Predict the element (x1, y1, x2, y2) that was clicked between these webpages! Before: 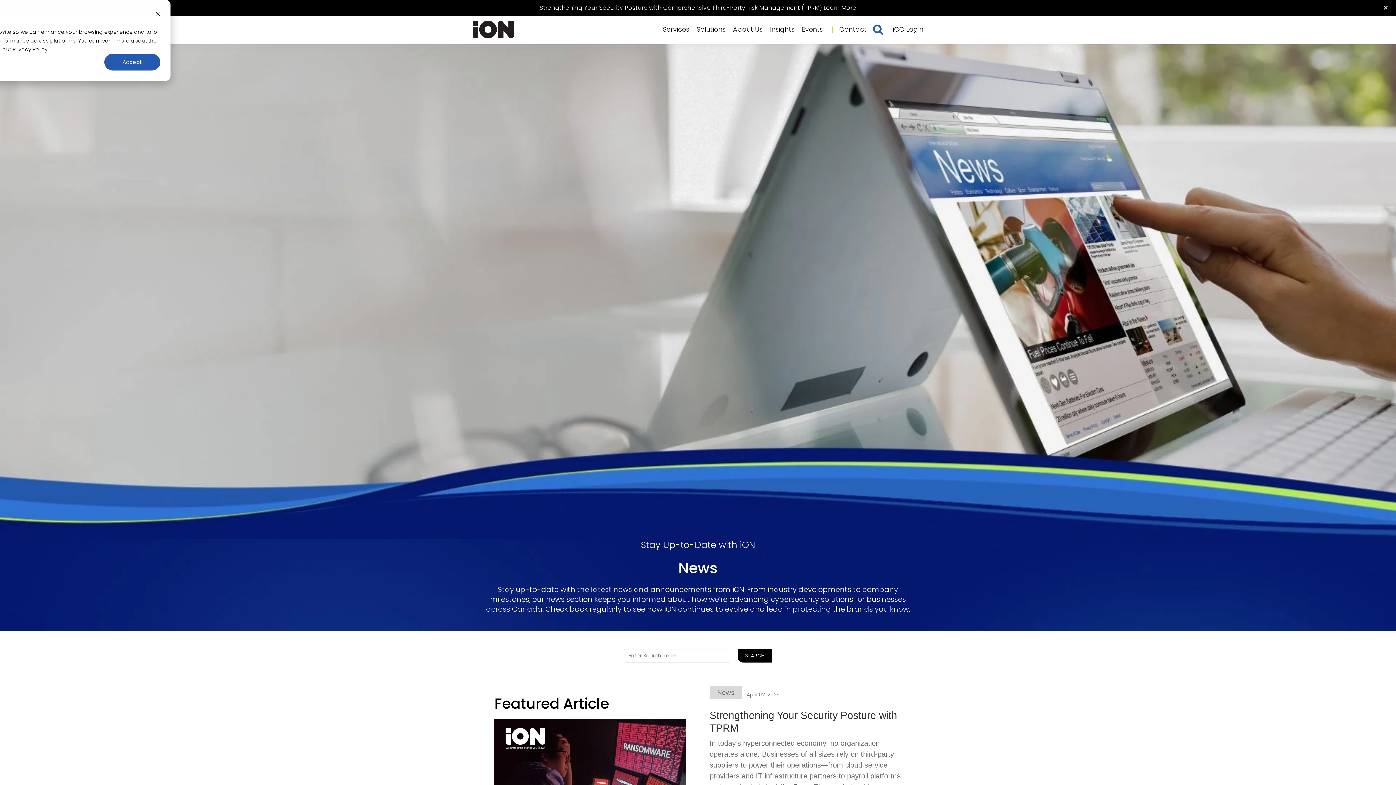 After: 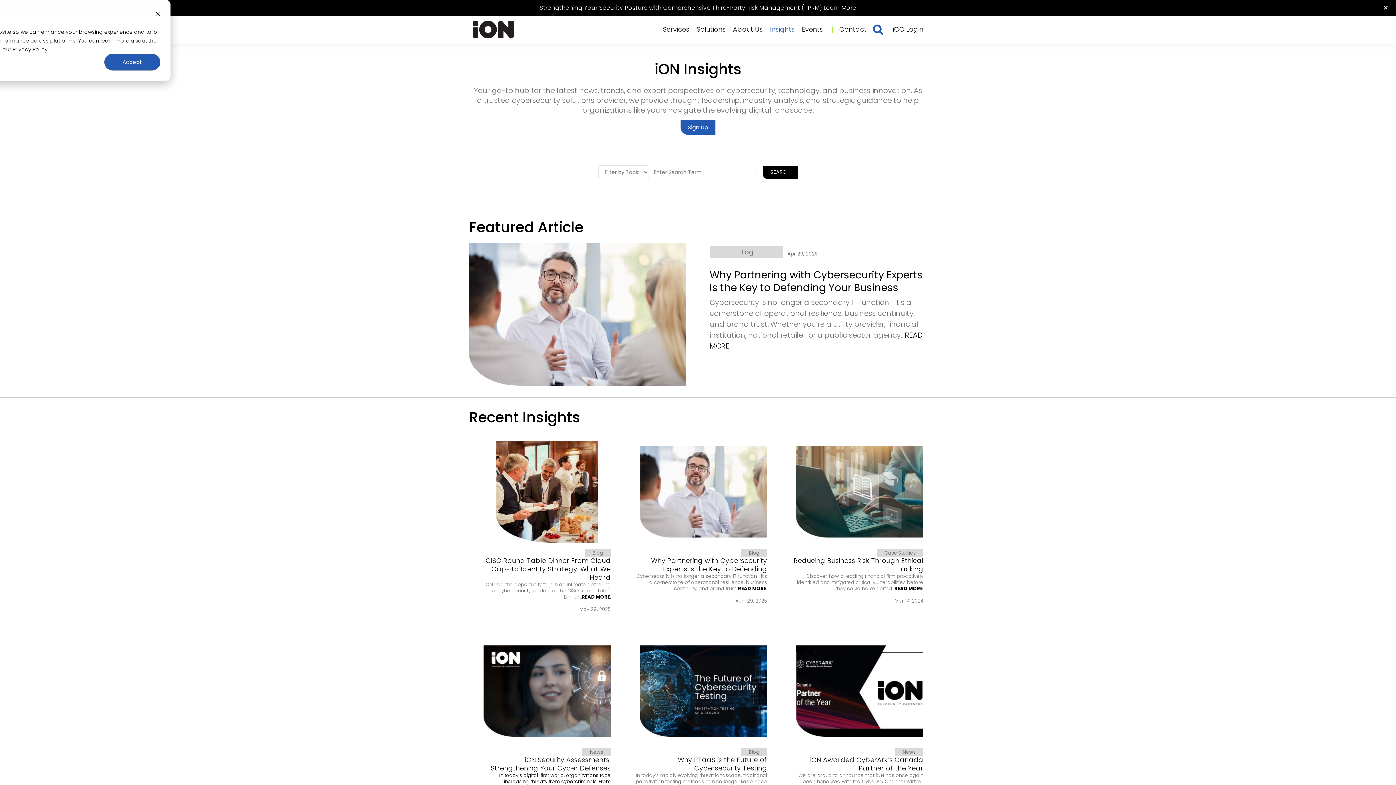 Action: label: Insights bbox: (770, 23, 794, 35)